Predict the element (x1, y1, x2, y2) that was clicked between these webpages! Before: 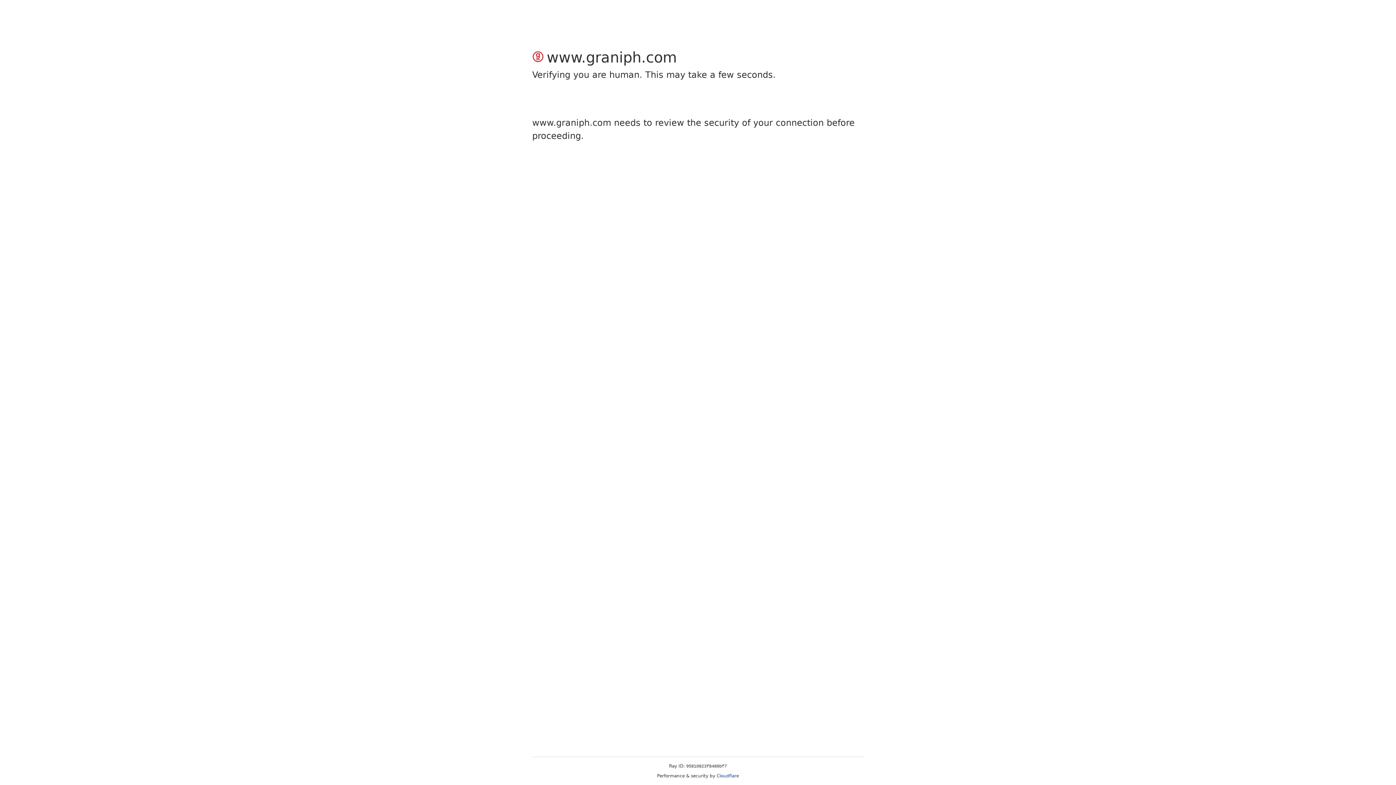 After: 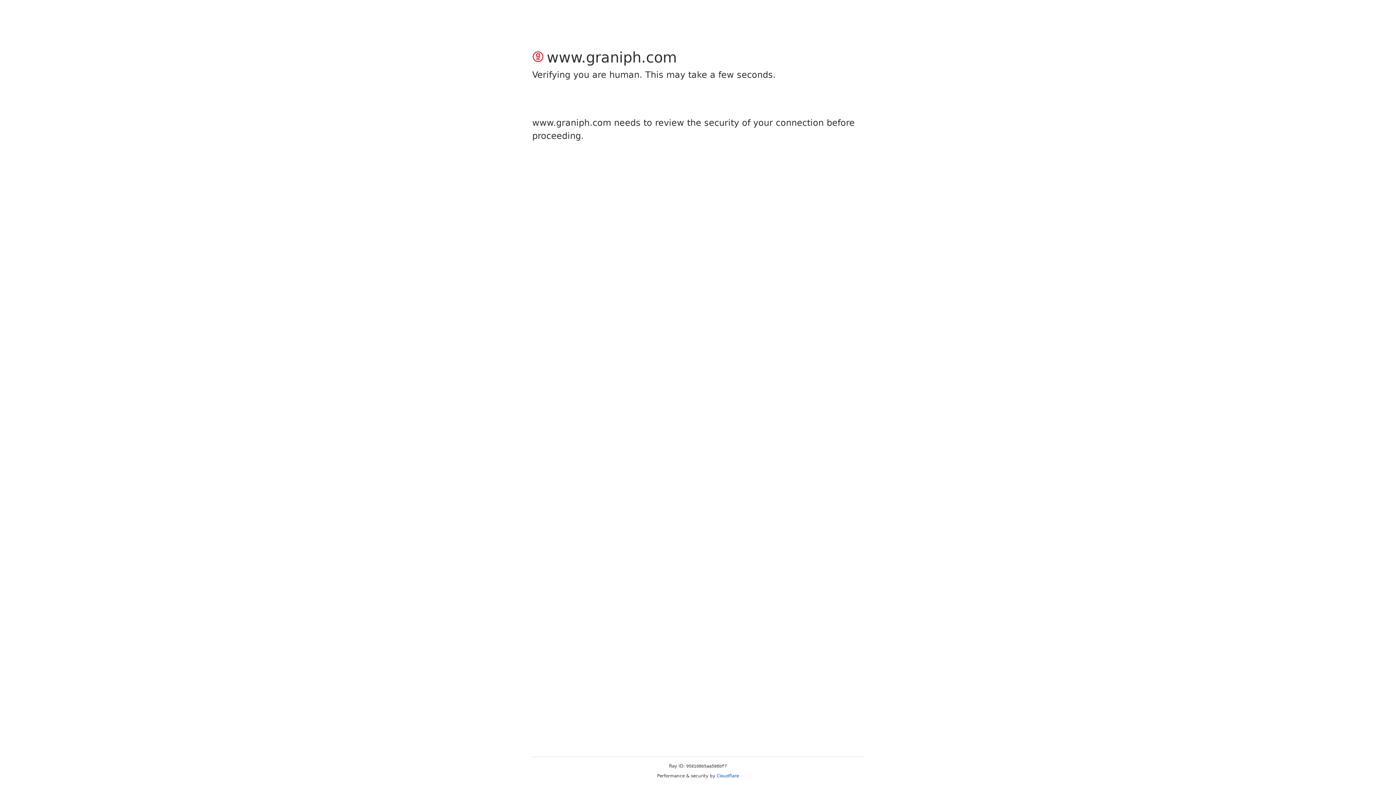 Action: bbox: (716, 773, 739, 778) label: Cloudflare